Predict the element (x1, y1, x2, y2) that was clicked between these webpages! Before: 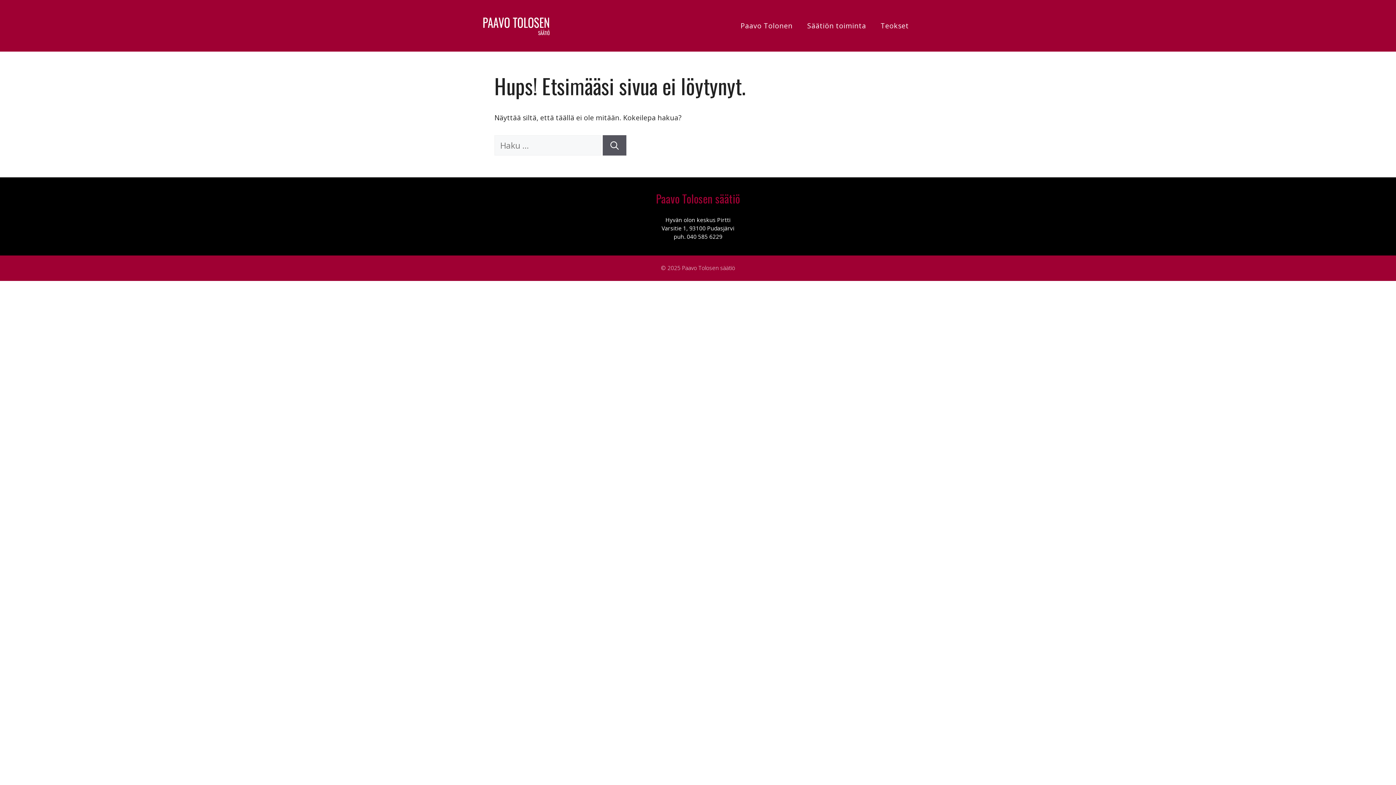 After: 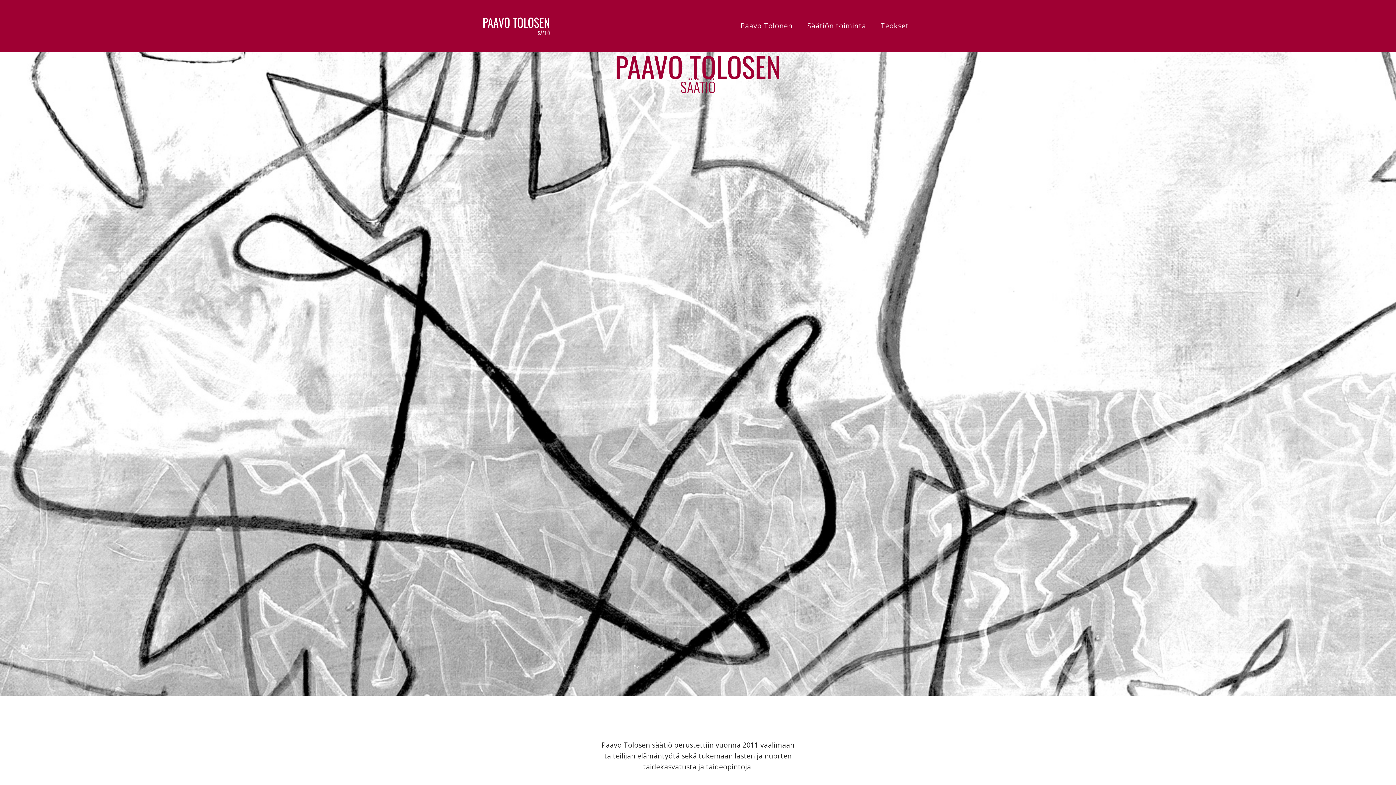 Action: bbox: (480, 20, 552, 29)